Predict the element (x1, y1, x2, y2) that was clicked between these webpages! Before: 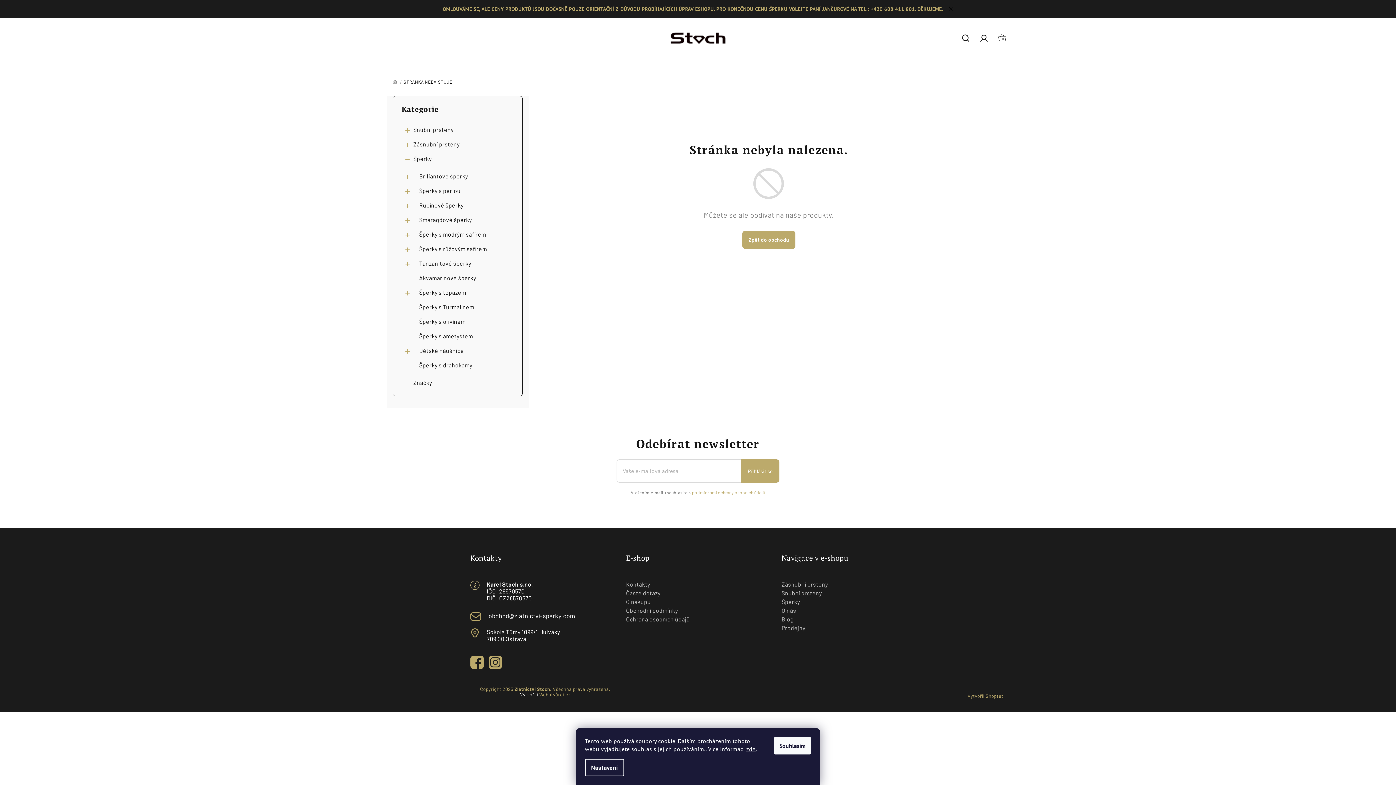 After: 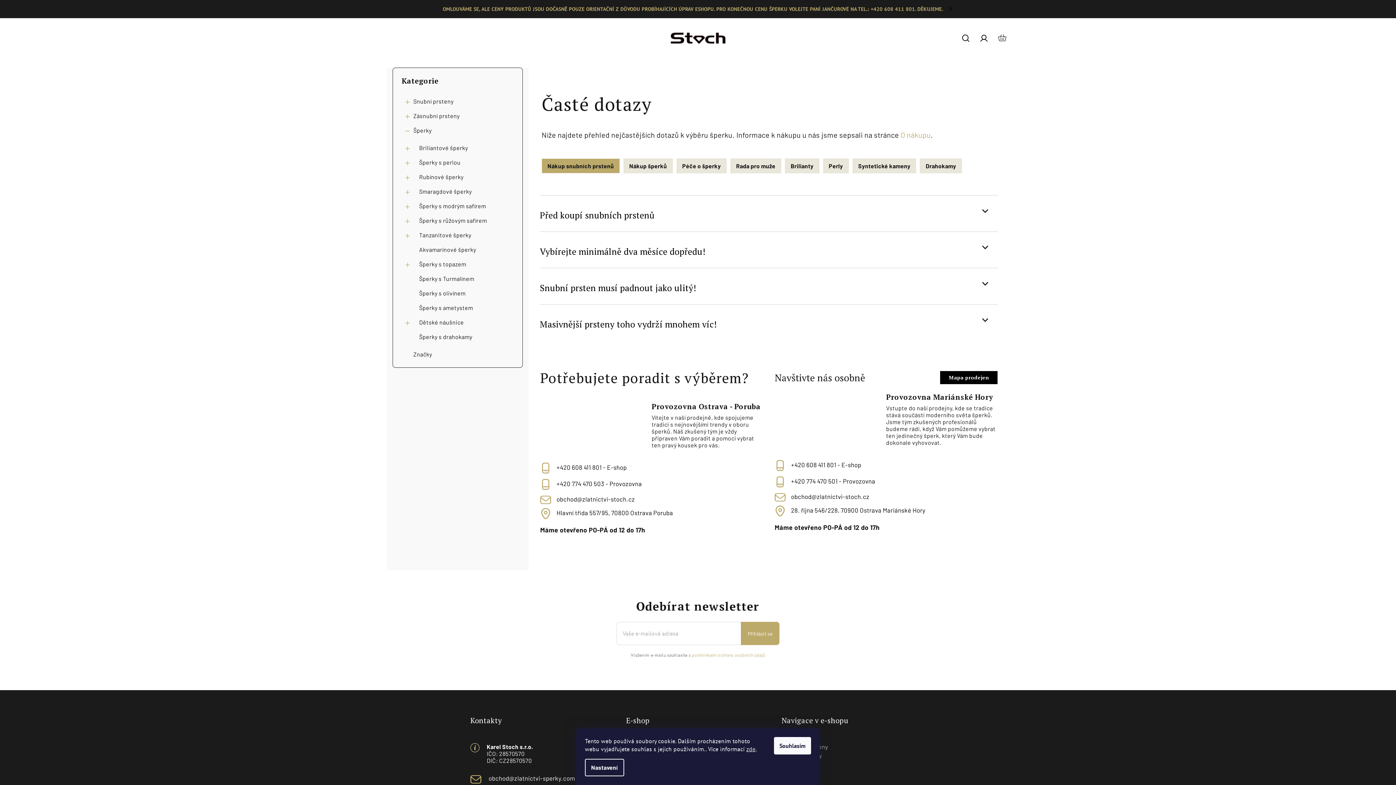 Action: label: Časté dotazy bbox: (626, 589, 660, 596)